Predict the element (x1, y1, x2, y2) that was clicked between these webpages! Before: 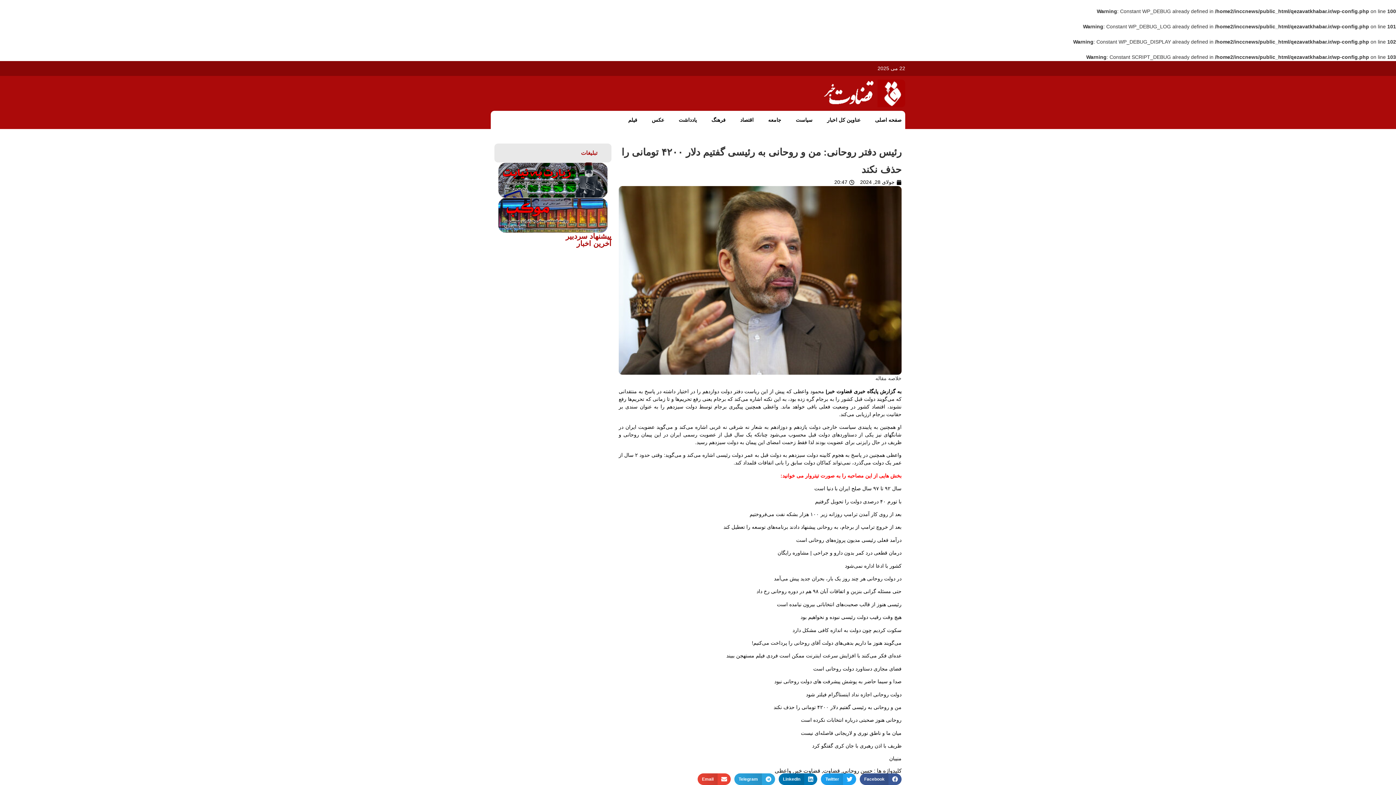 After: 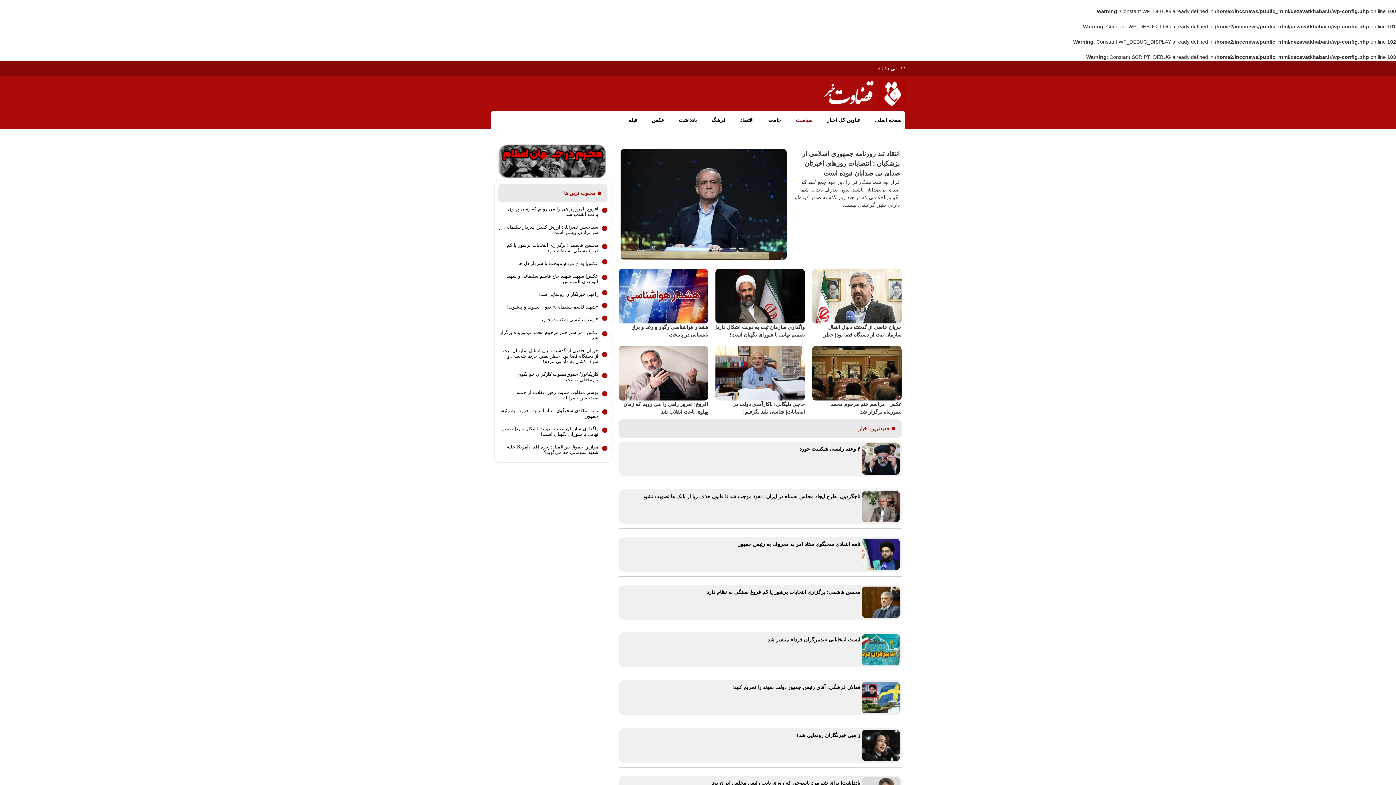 Action: bbox: (796, 114, 812, 125) label: سیاست